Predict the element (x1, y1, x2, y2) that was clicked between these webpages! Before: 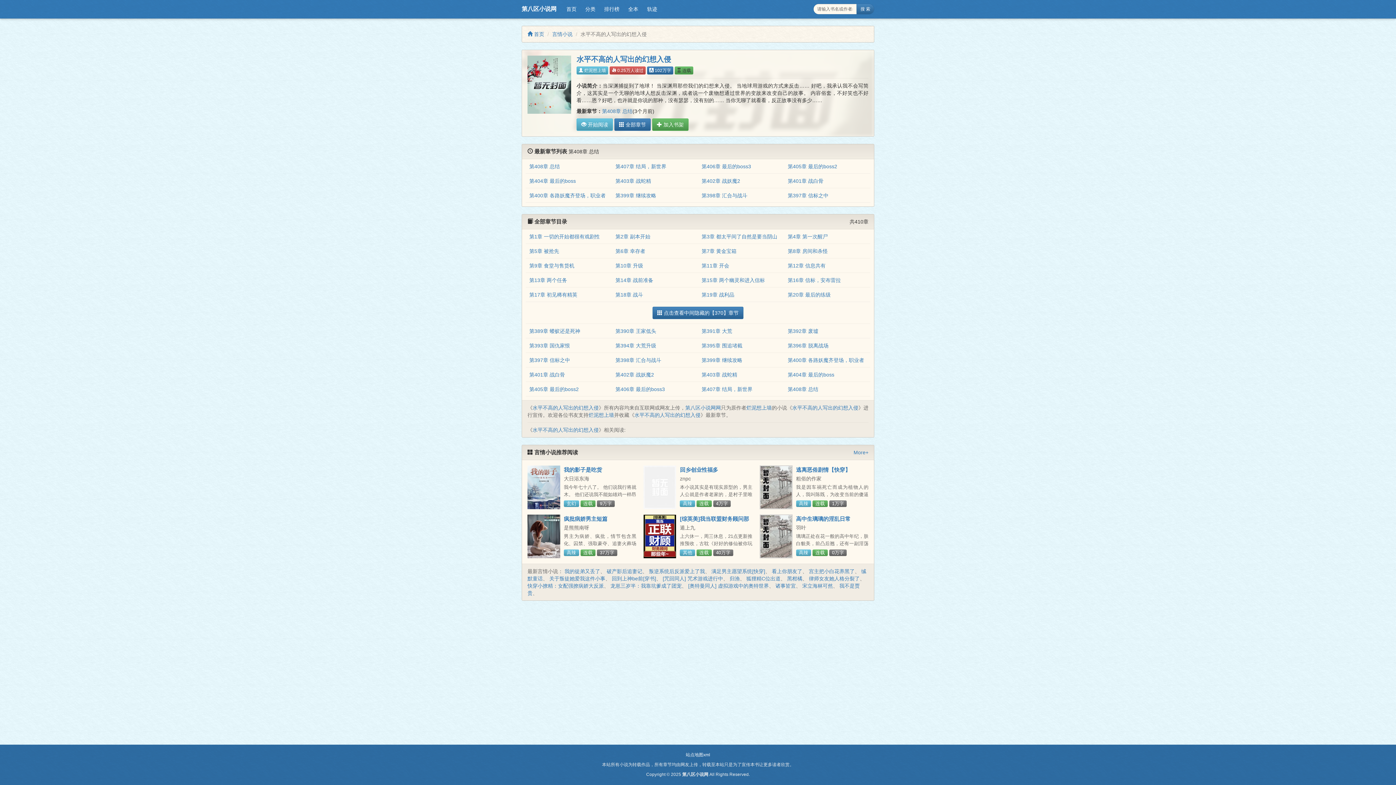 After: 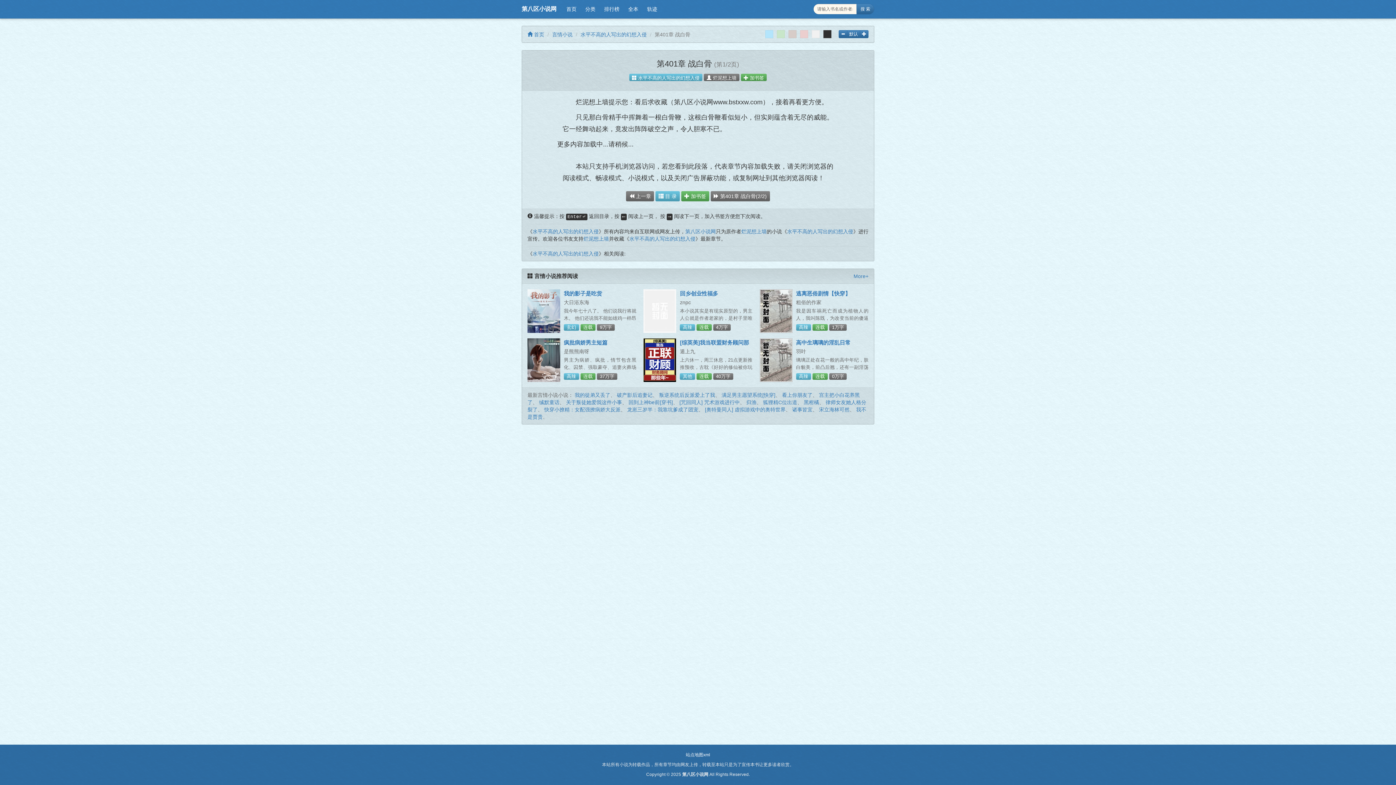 Action: bbox: (529, 372, 565, 377) label: 第401章 战白骨